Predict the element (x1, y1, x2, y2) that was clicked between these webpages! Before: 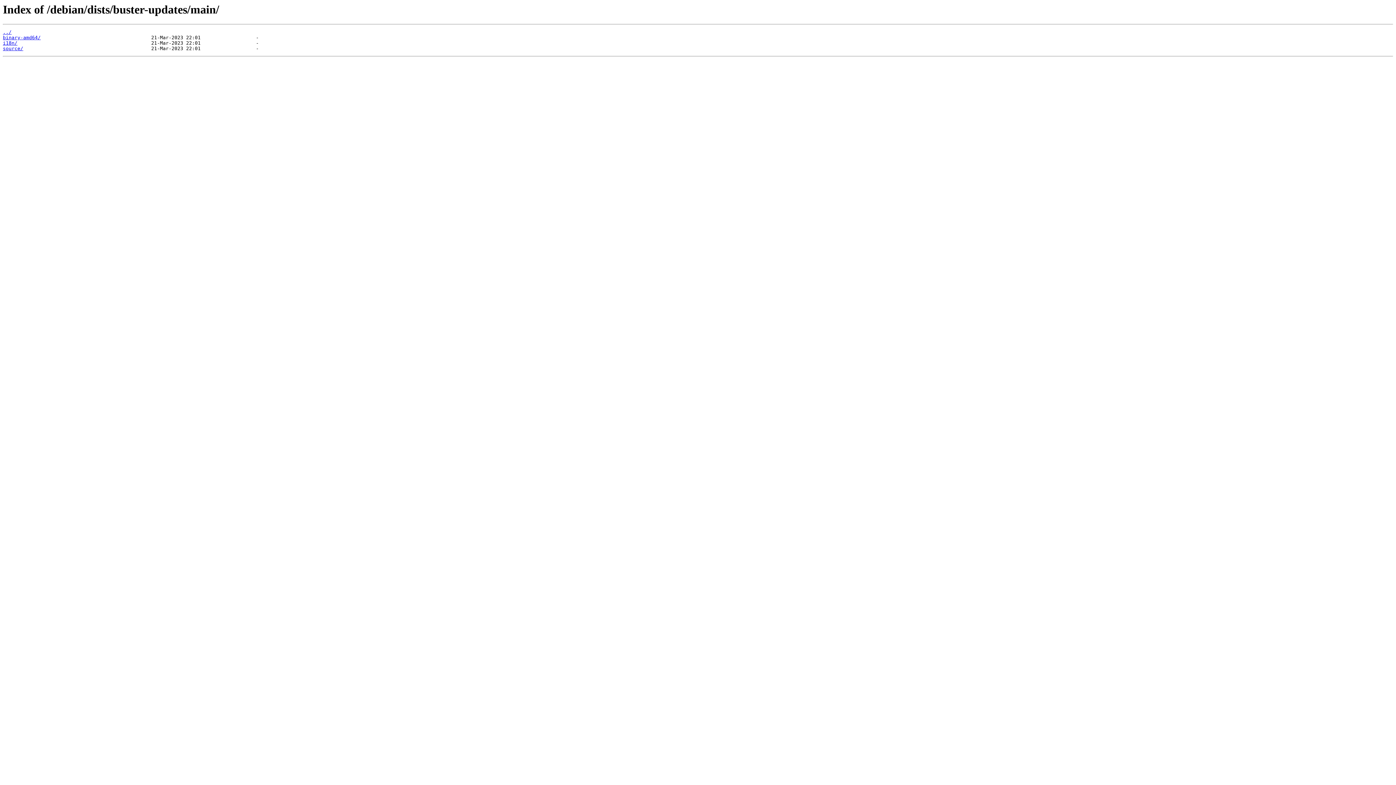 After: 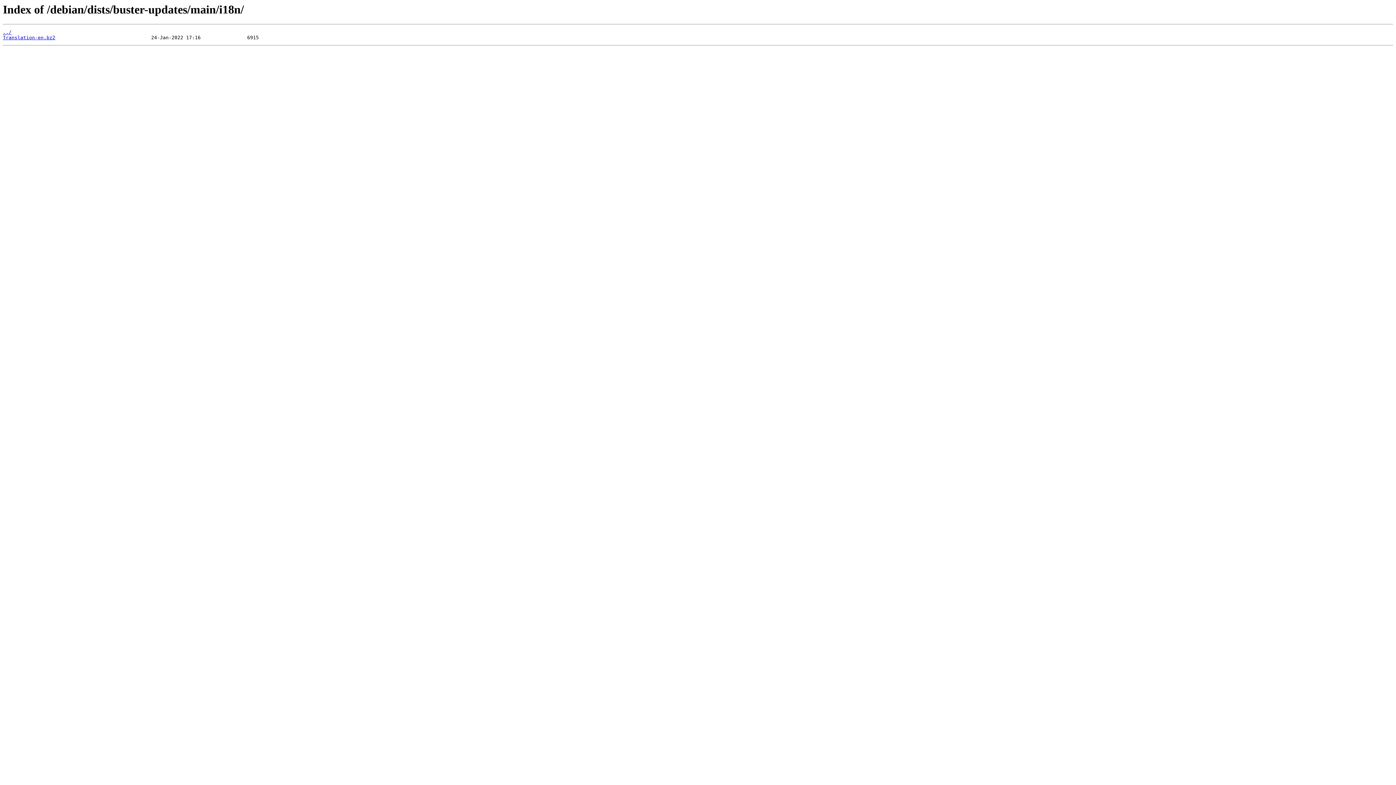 Action: bbox: (2, 40, 17, 45) label: i18n/